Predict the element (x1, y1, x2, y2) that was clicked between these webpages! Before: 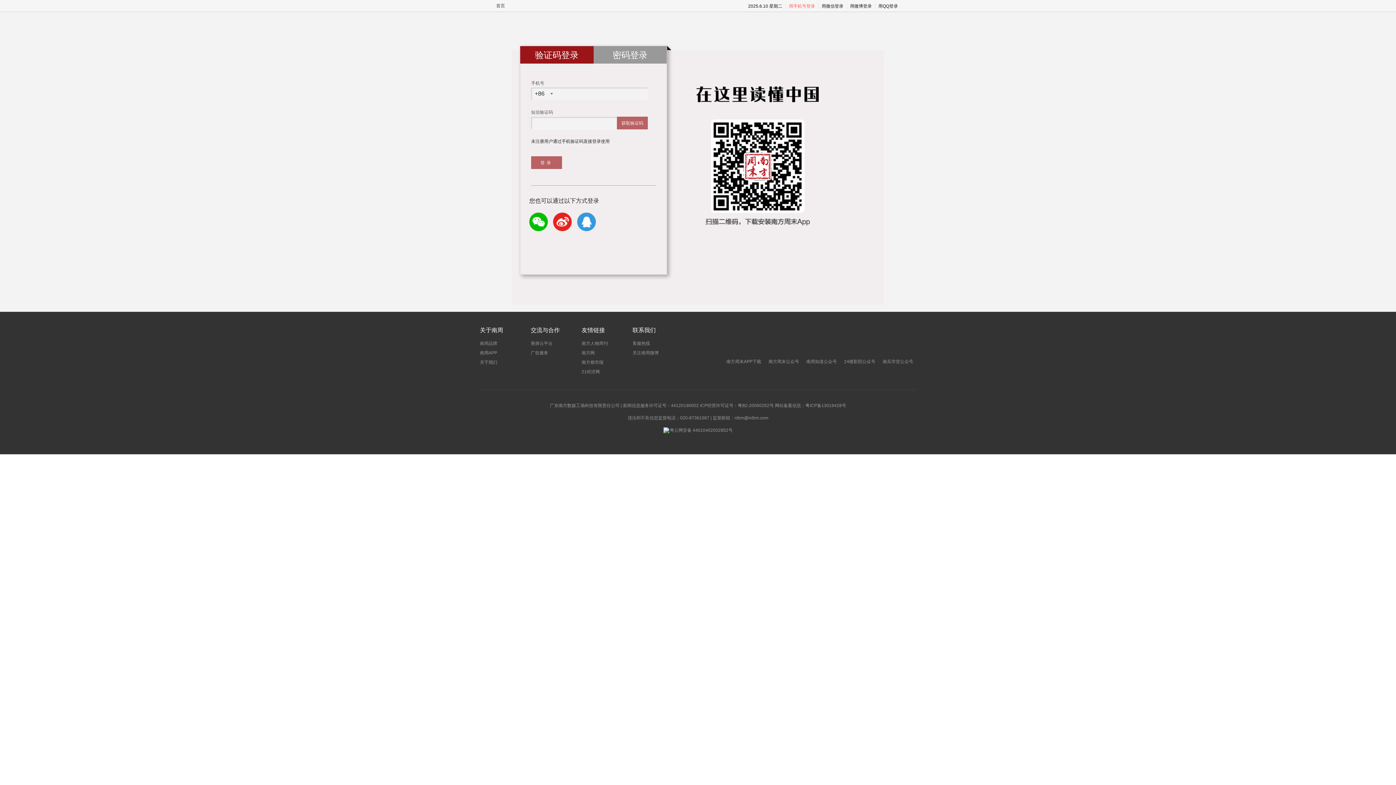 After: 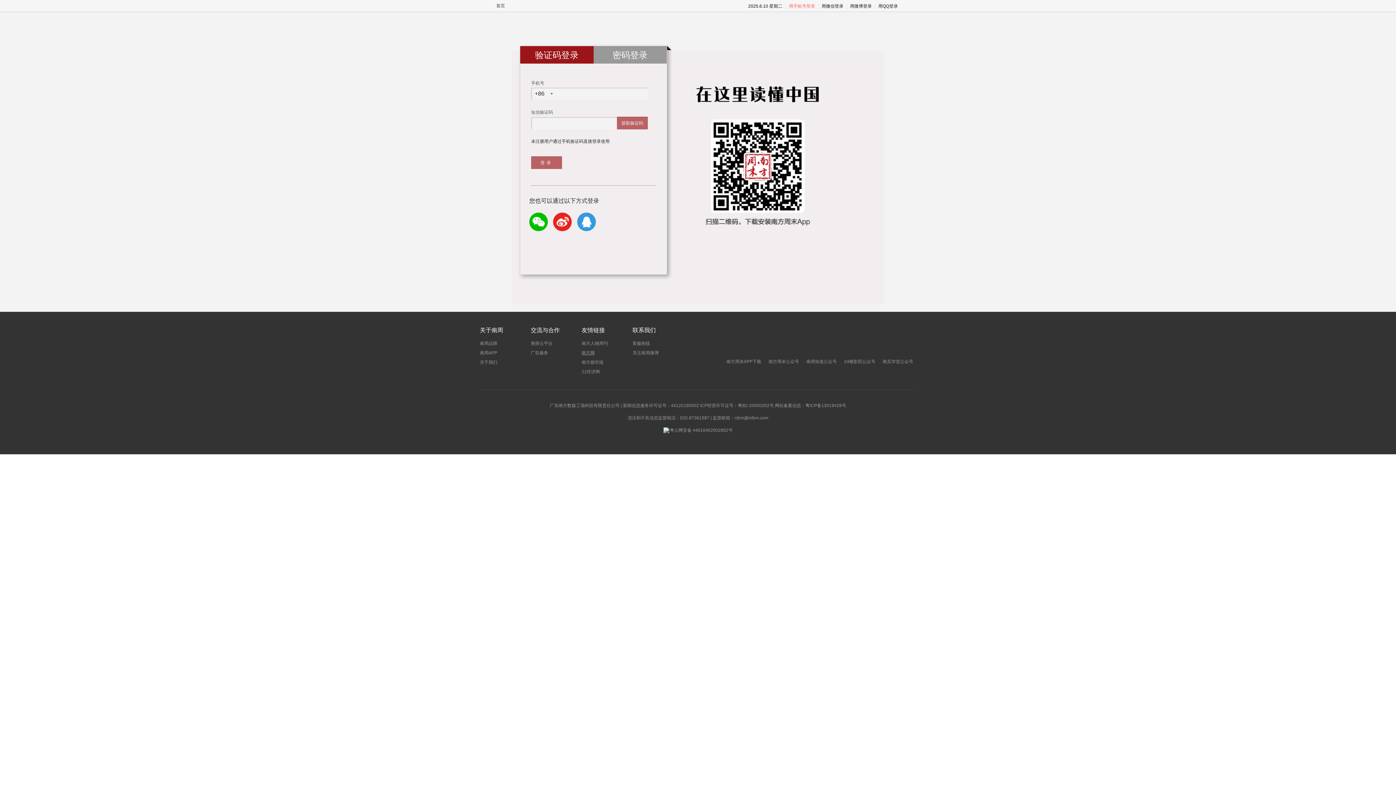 Action: label: 南方网 bbox: (581, 350, 594, 355)